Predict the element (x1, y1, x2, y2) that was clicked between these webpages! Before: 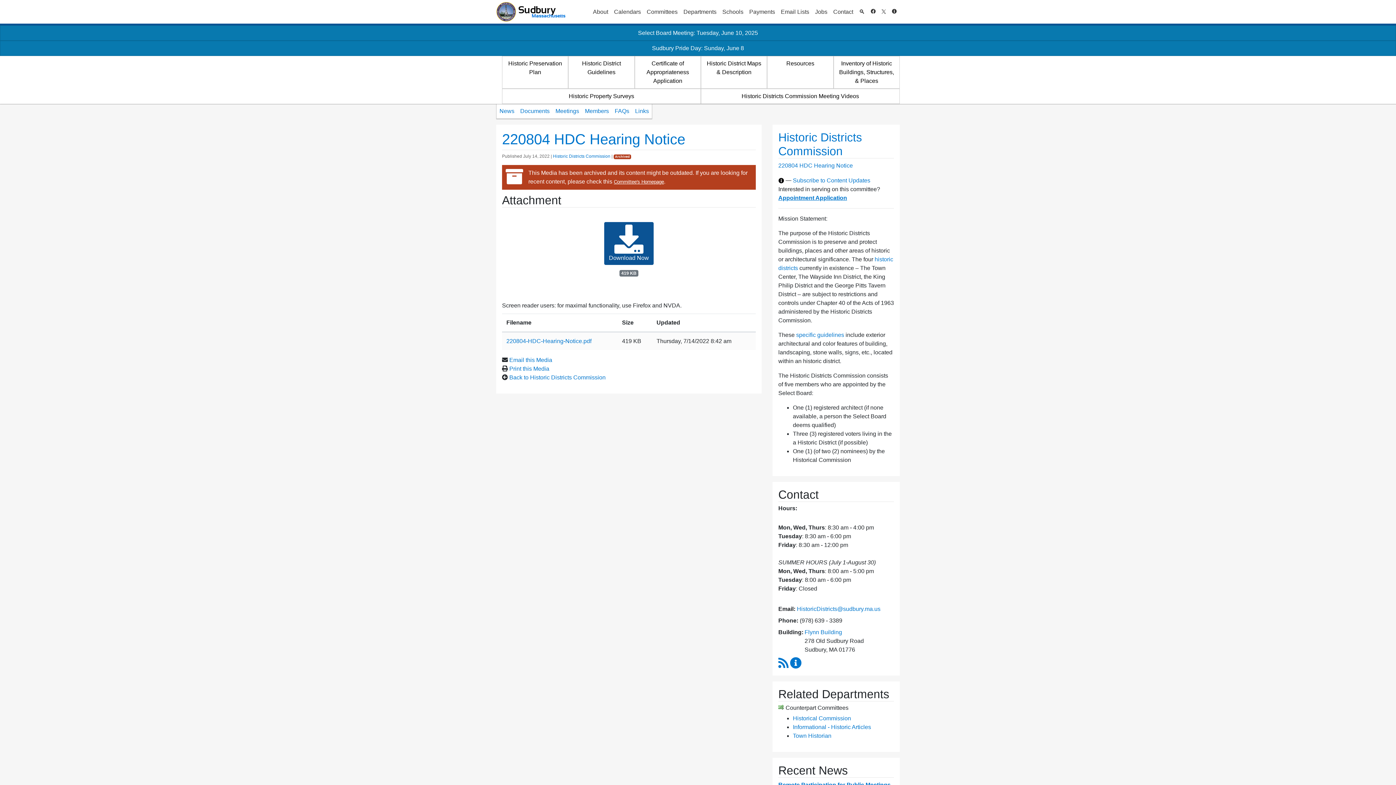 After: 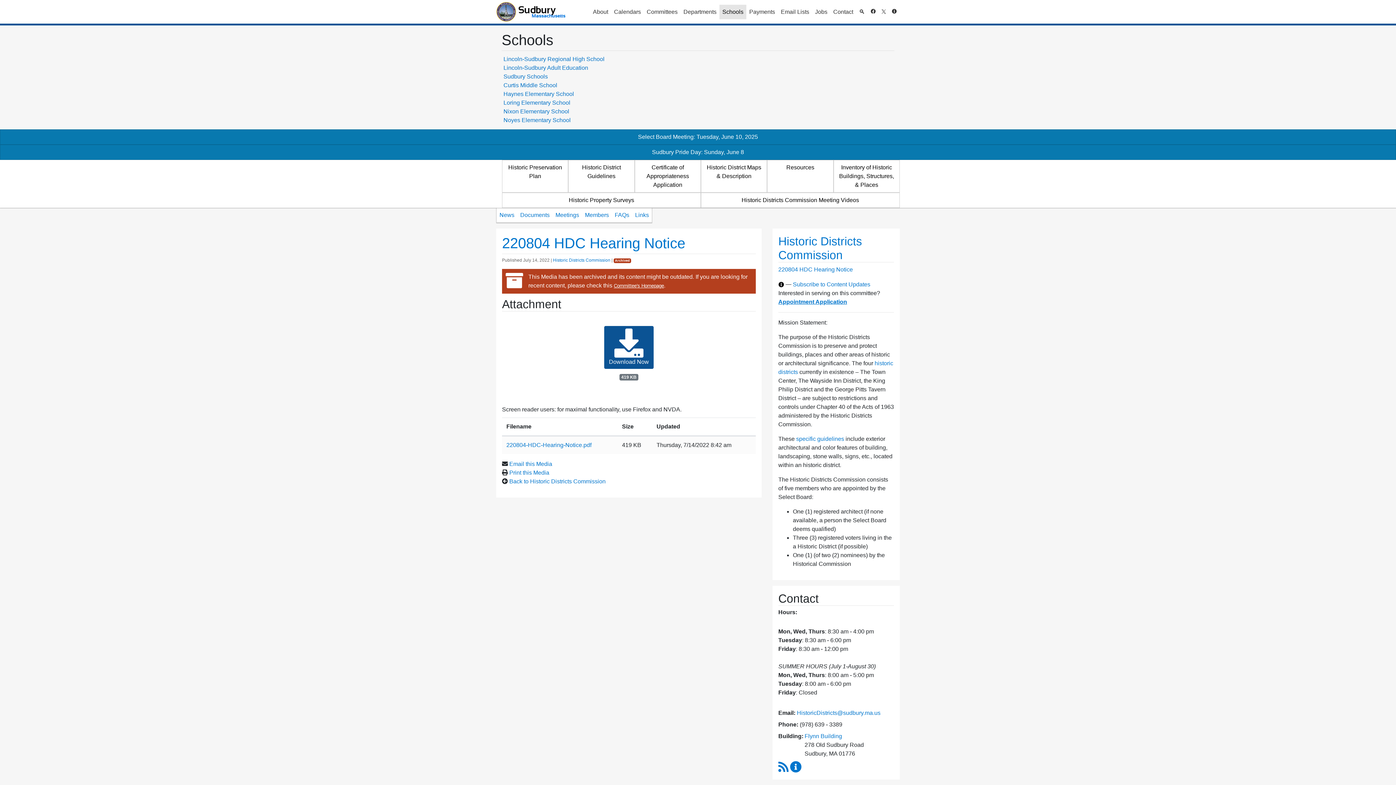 Action: label: Schools bbox: (719, 4, 746, 19)